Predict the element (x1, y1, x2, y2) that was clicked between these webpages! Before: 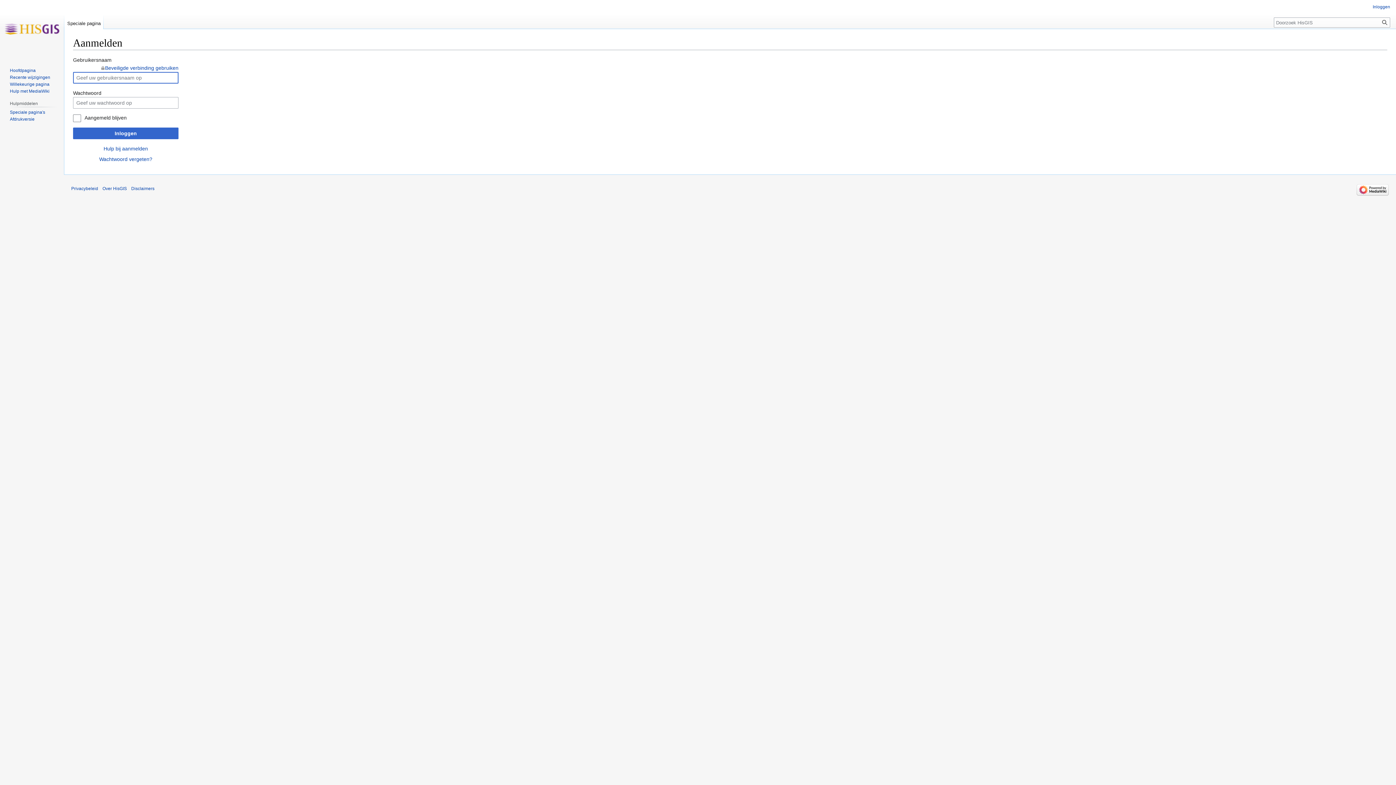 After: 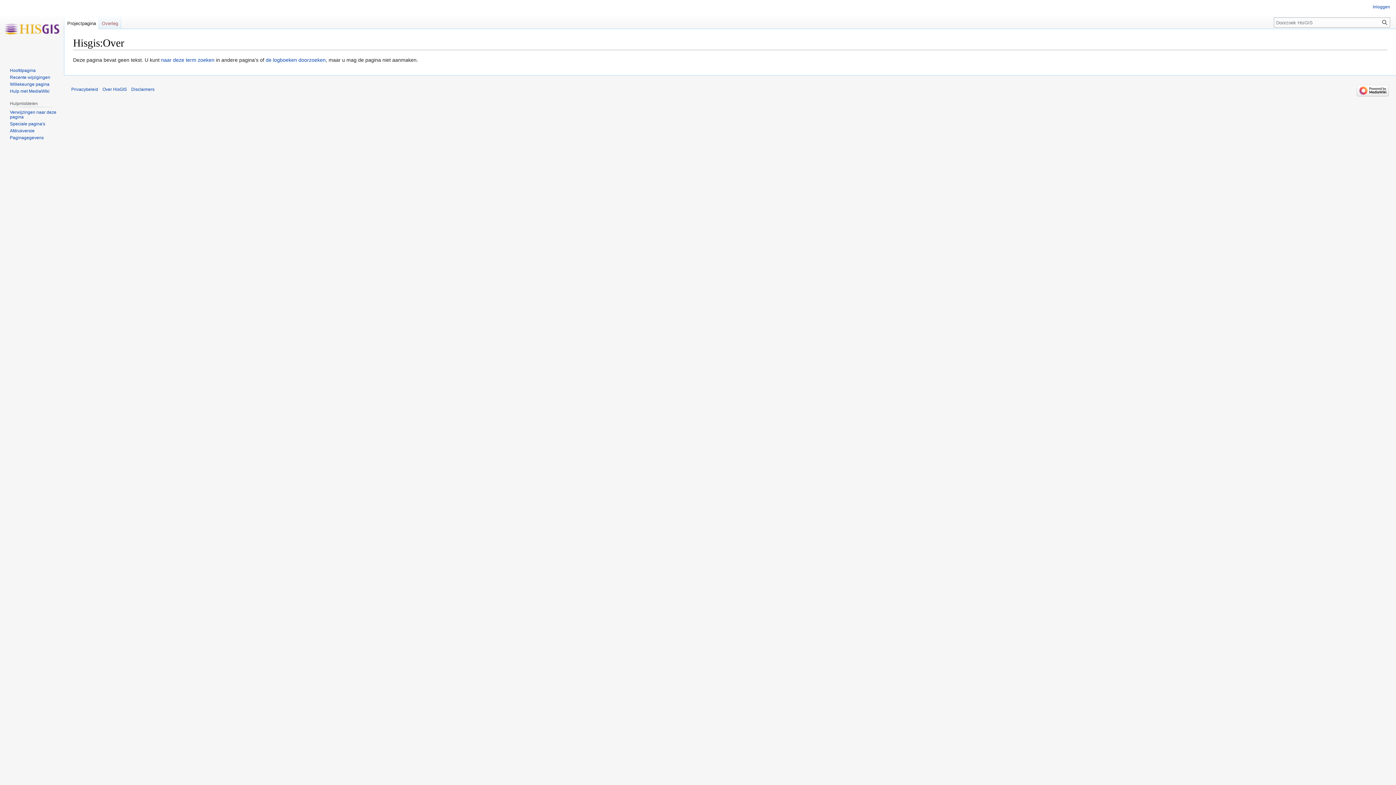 Action: label: Over HisGIS bbox: (102, 186, 126, 191)